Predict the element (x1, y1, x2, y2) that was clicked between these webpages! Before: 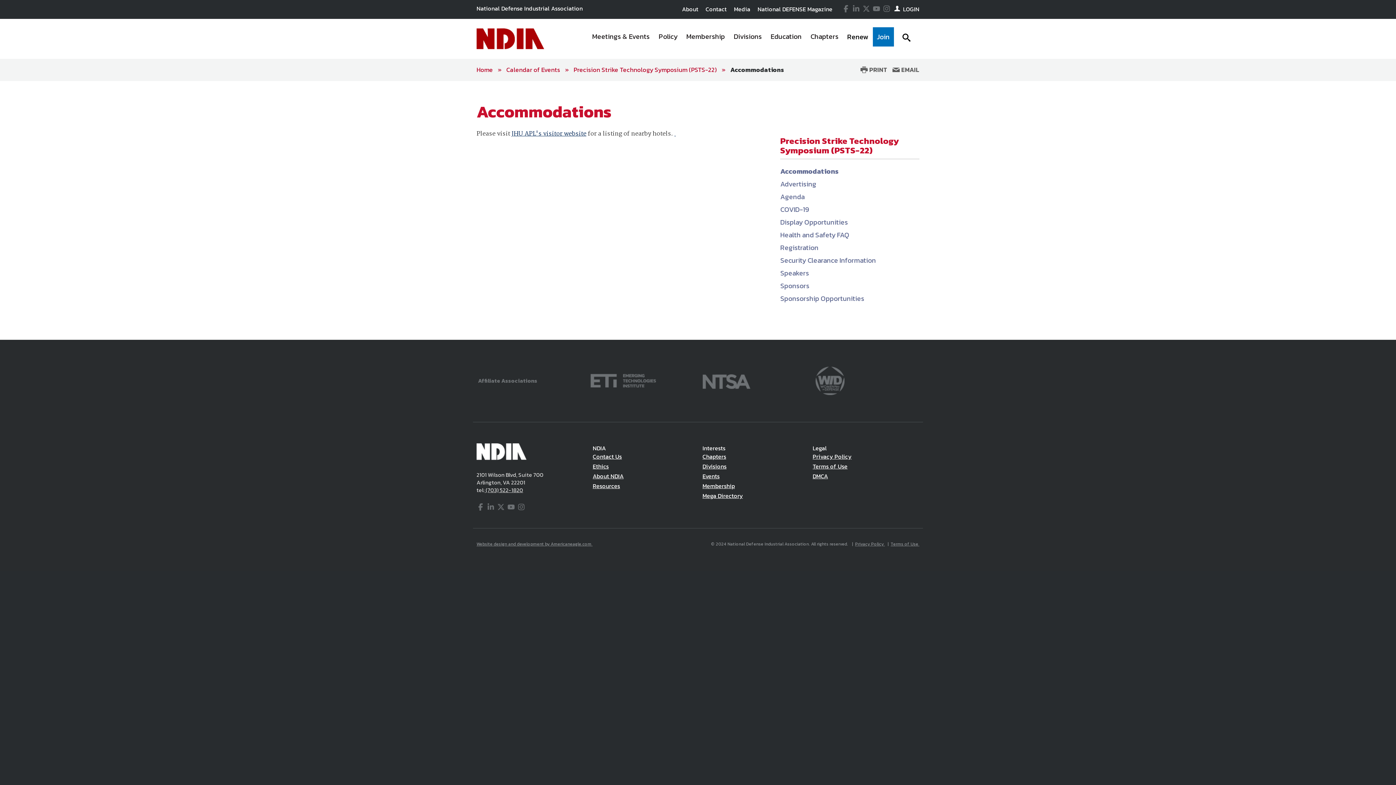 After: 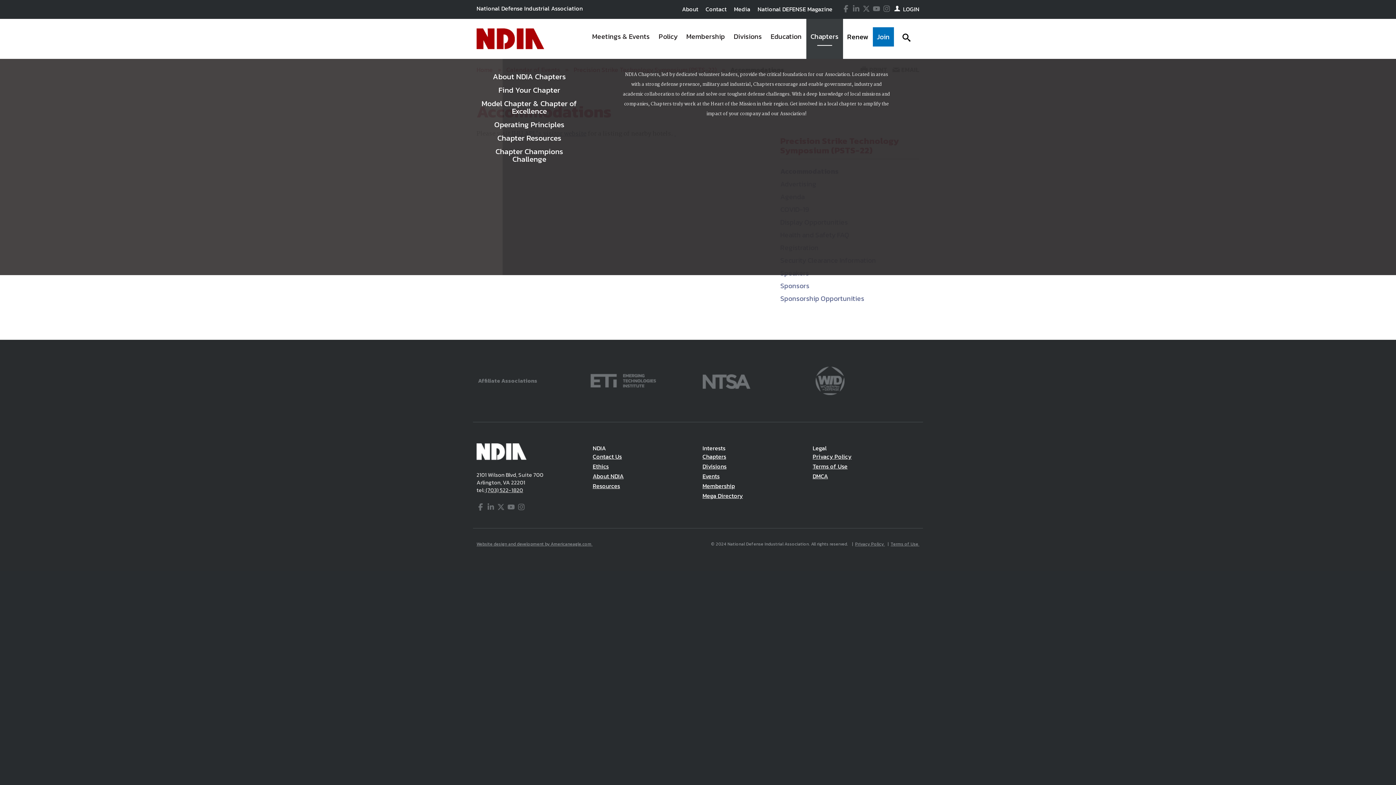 Action: label: Chapters	 bbox: (806, 18, 843, 58)